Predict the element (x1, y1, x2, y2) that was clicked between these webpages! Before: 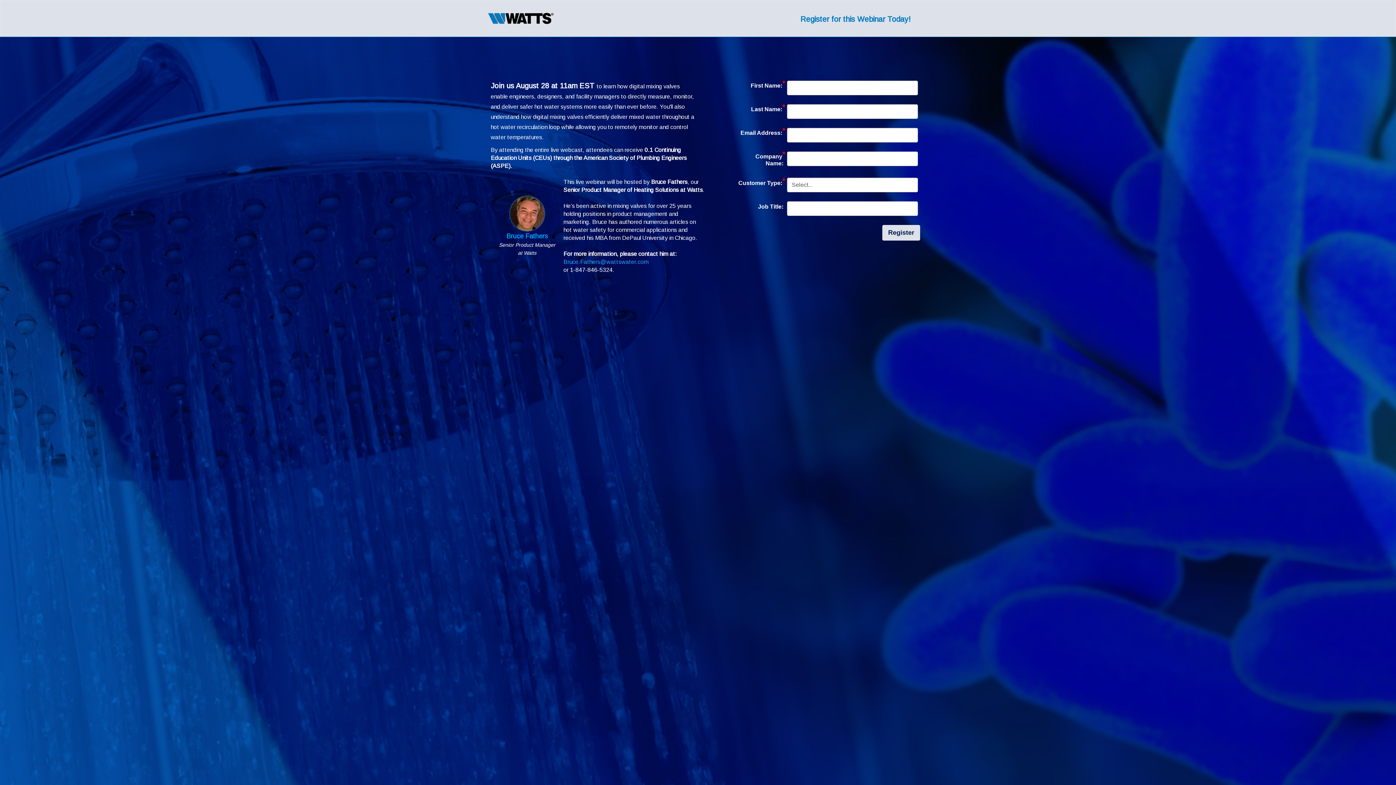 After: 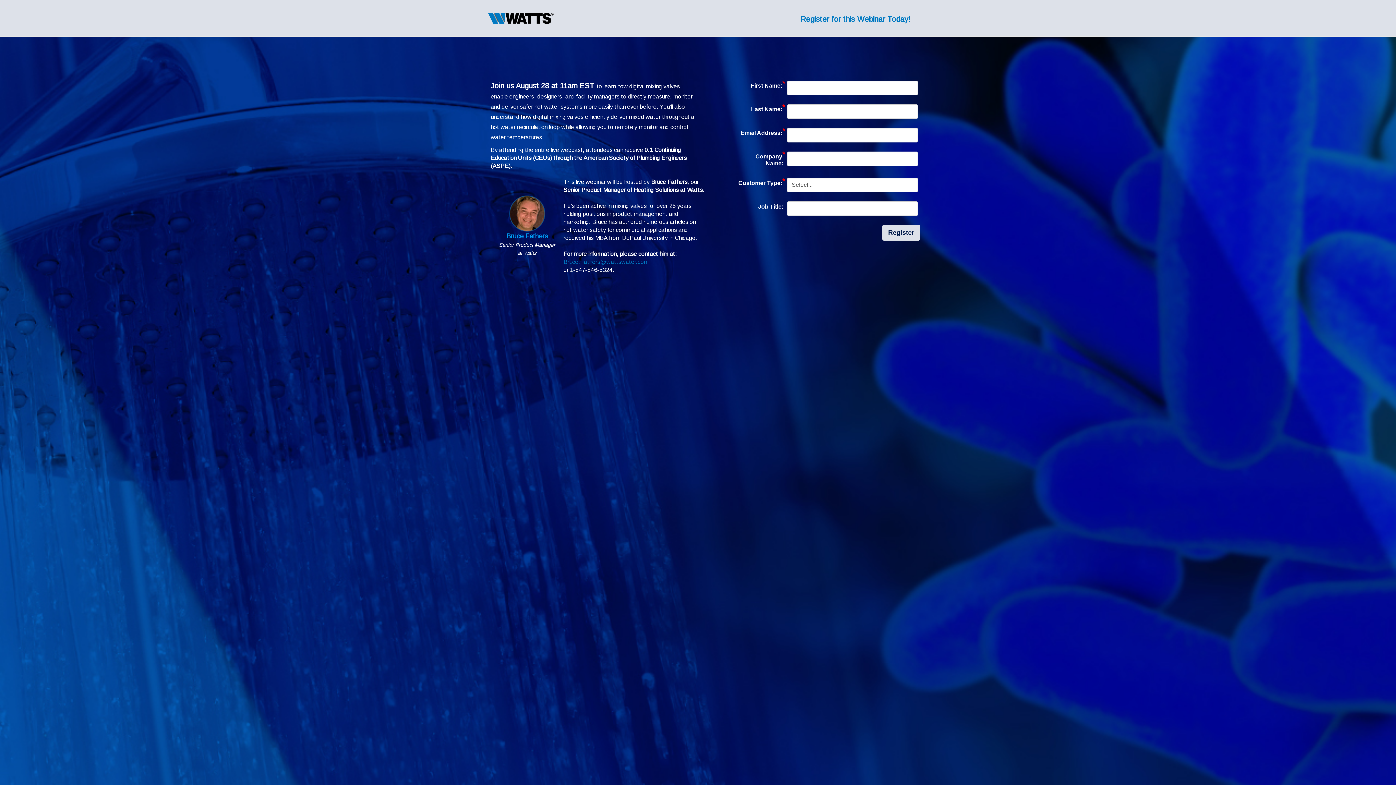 Action: label: Bruce.Fathers@wattswater.com bbox: (563, 258, 648, 264)